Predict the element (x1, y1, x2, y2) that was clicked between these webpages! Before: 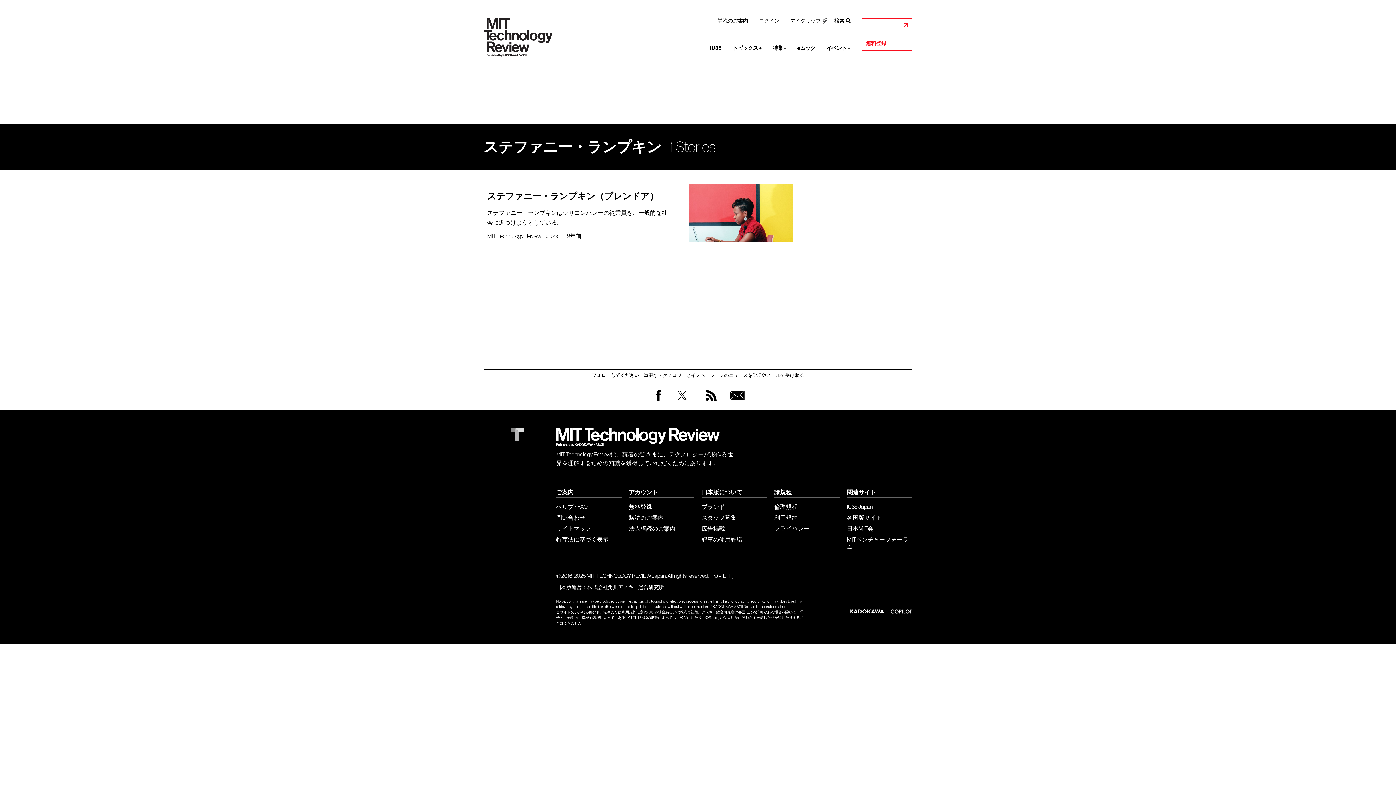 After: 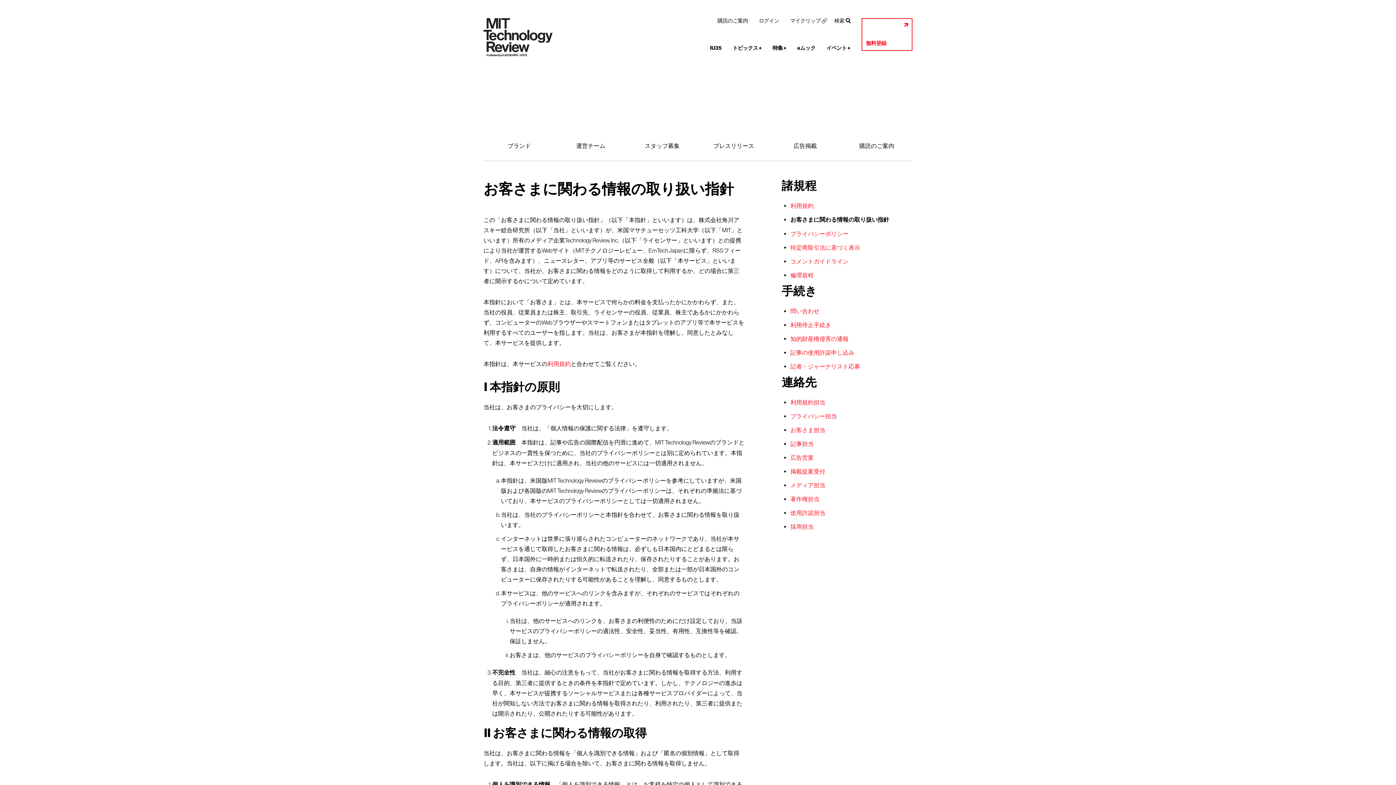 Action: bbox: (774, 524, 840, 532) label: プライバシー